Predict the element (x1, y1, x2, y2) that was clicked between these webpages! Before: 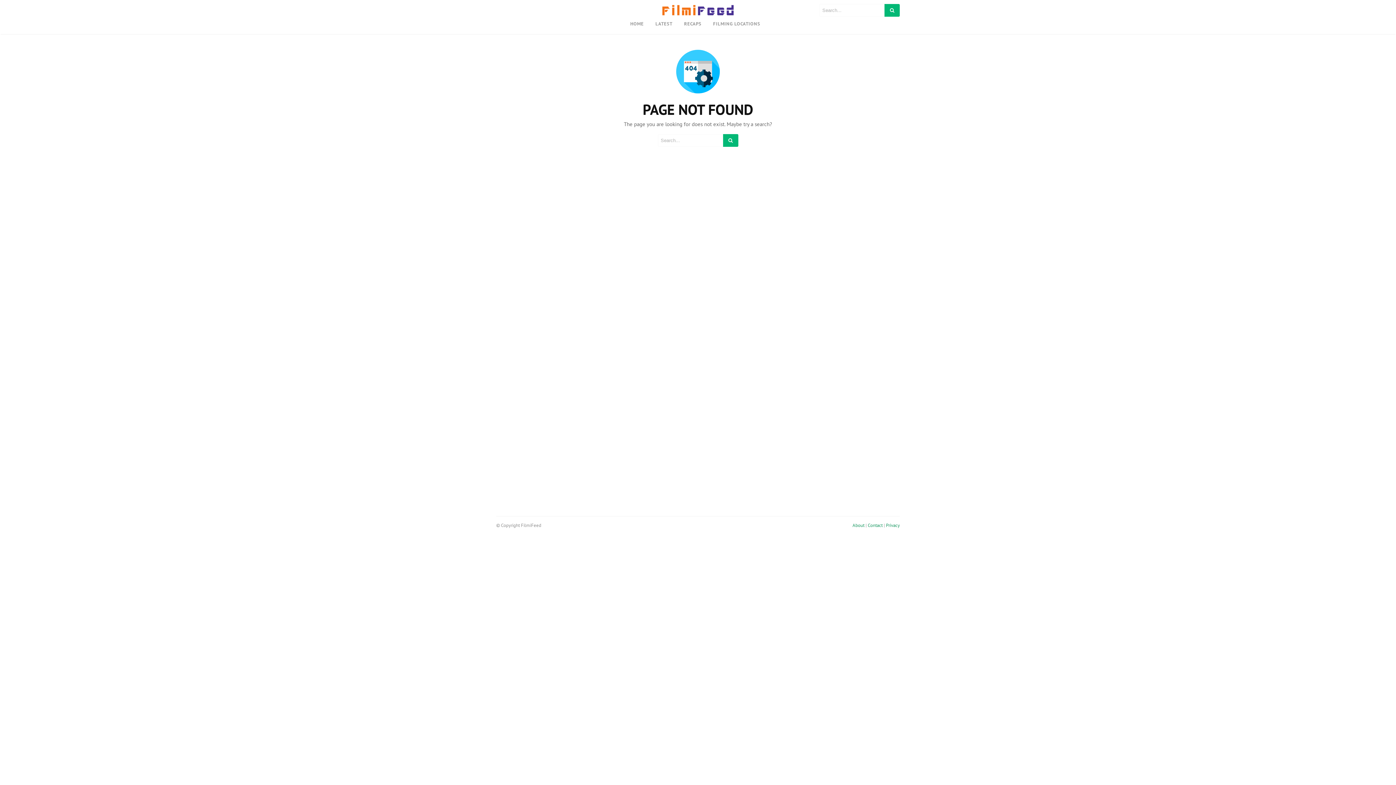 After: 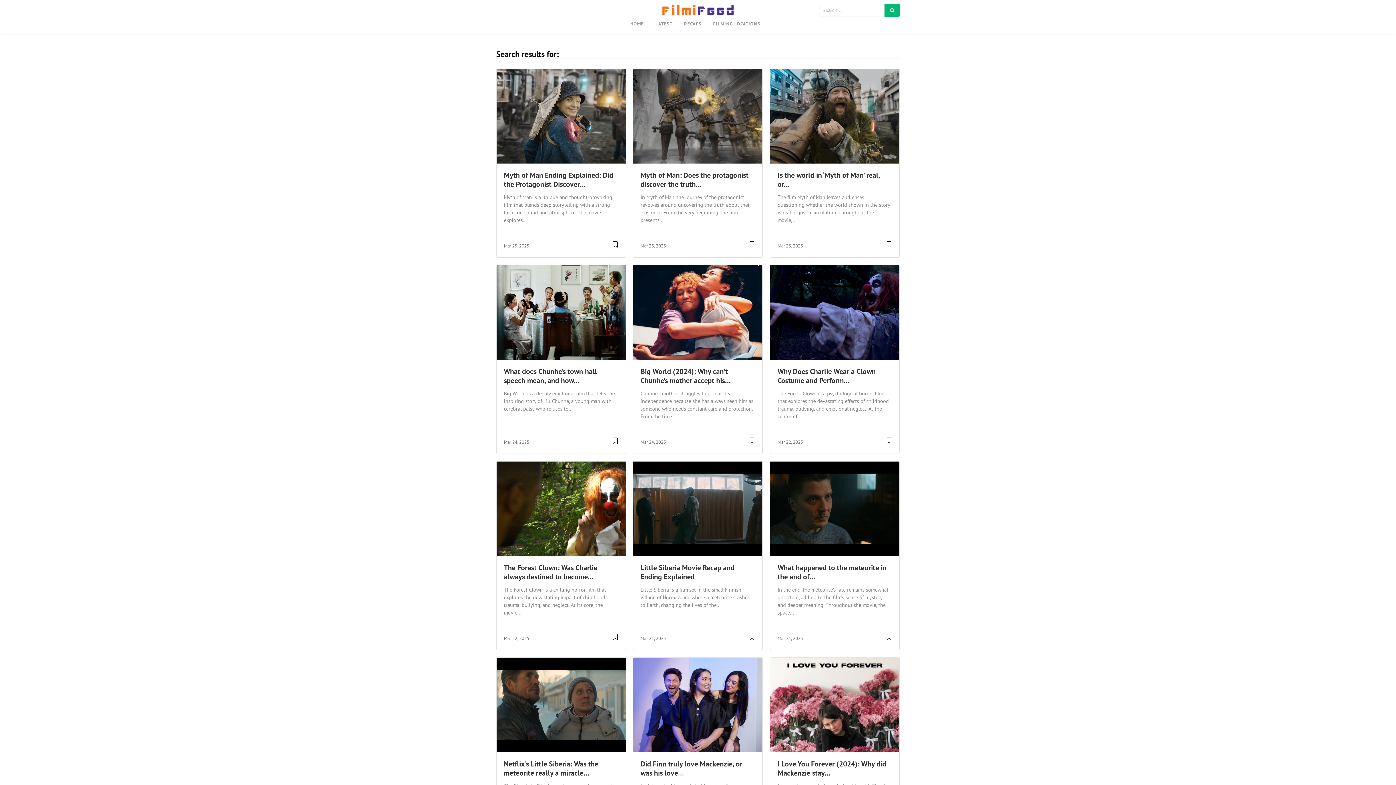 Action: bbox: (884, 3, 900, 16)